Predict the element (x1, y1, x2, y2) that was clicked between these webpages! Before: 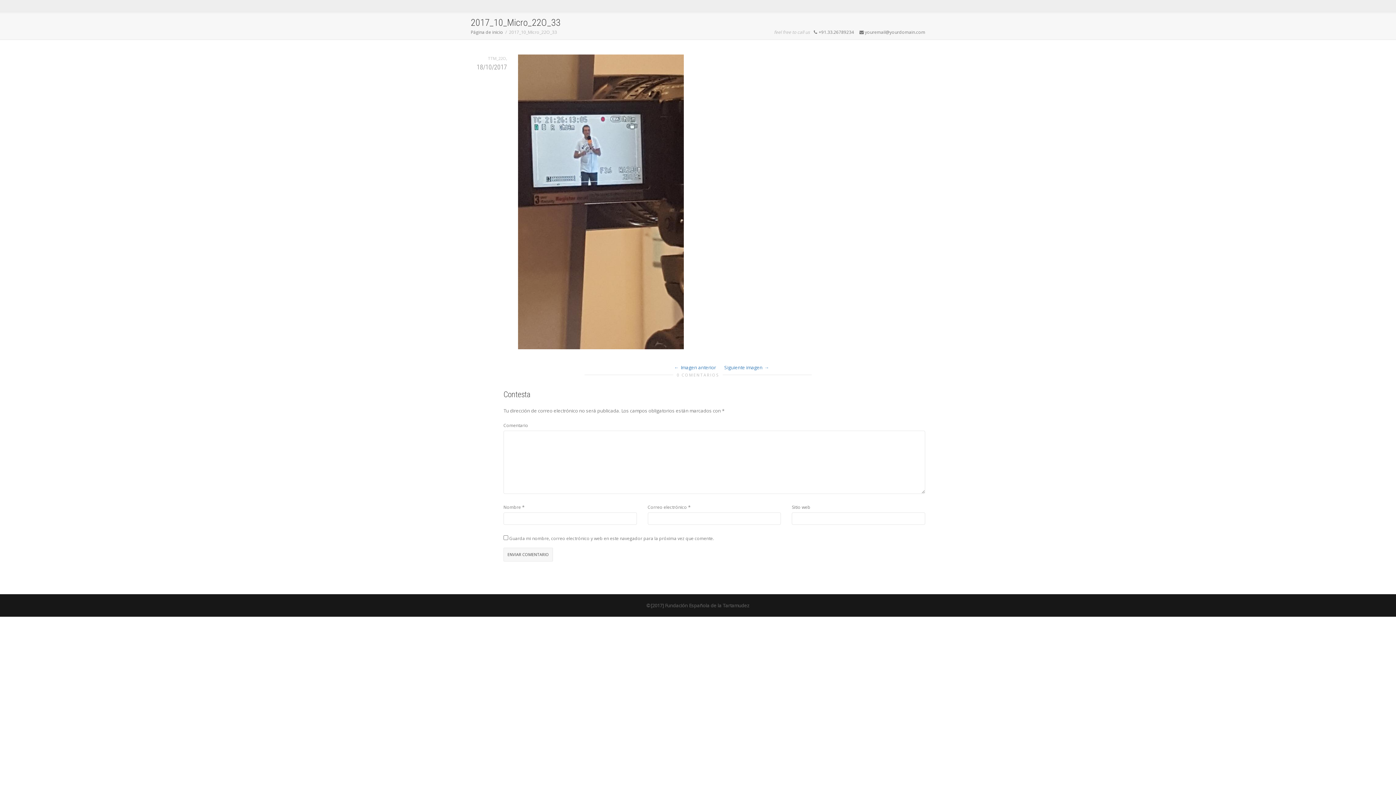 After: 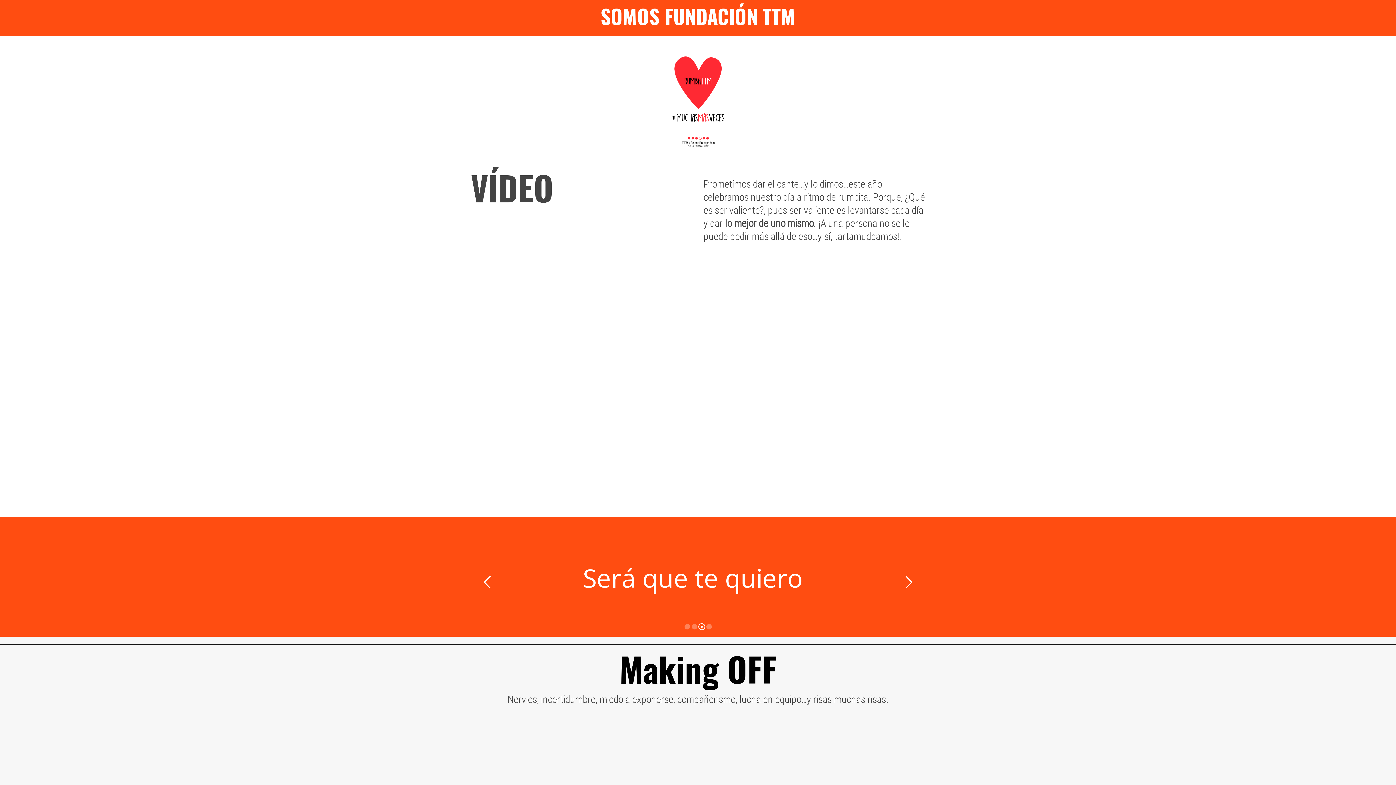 Action: bbox: (470, 12, 471, 12)